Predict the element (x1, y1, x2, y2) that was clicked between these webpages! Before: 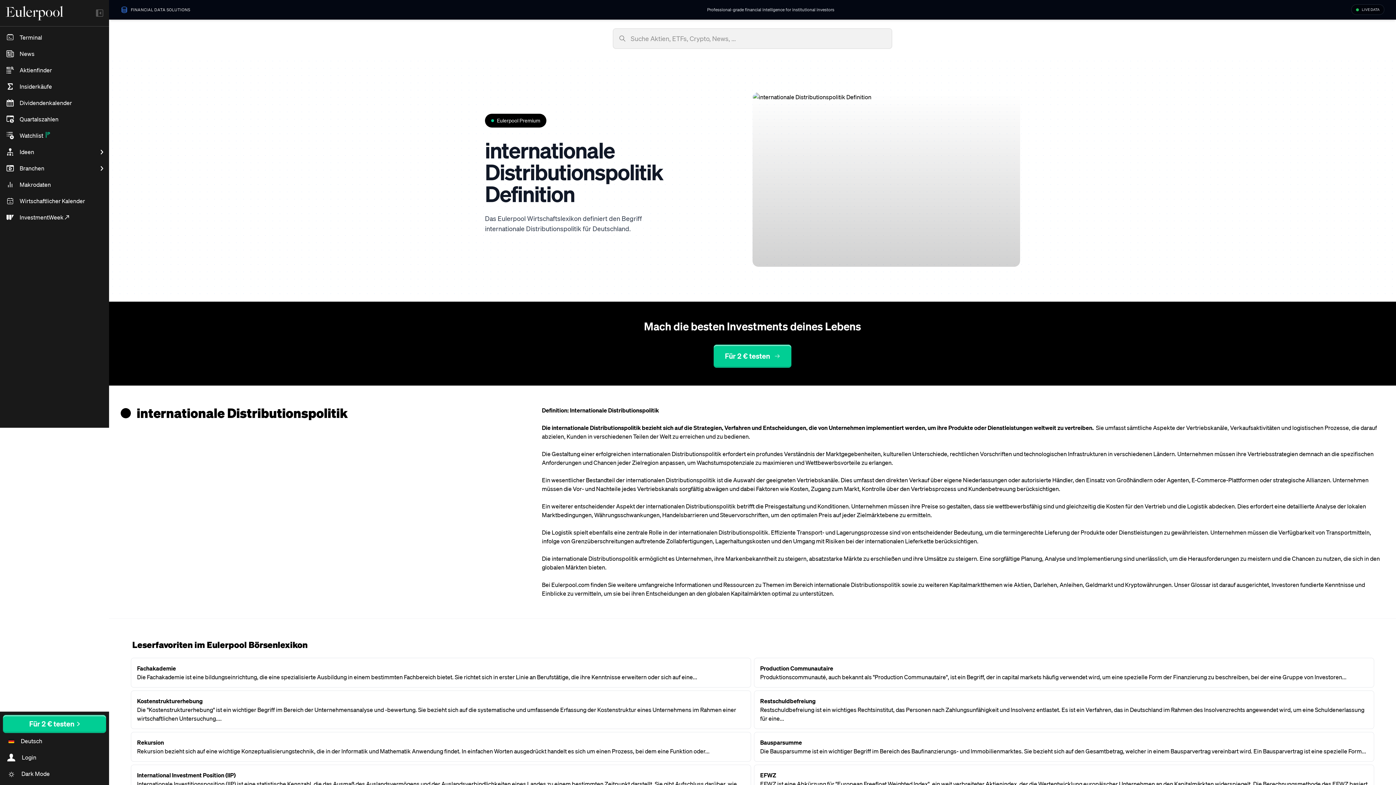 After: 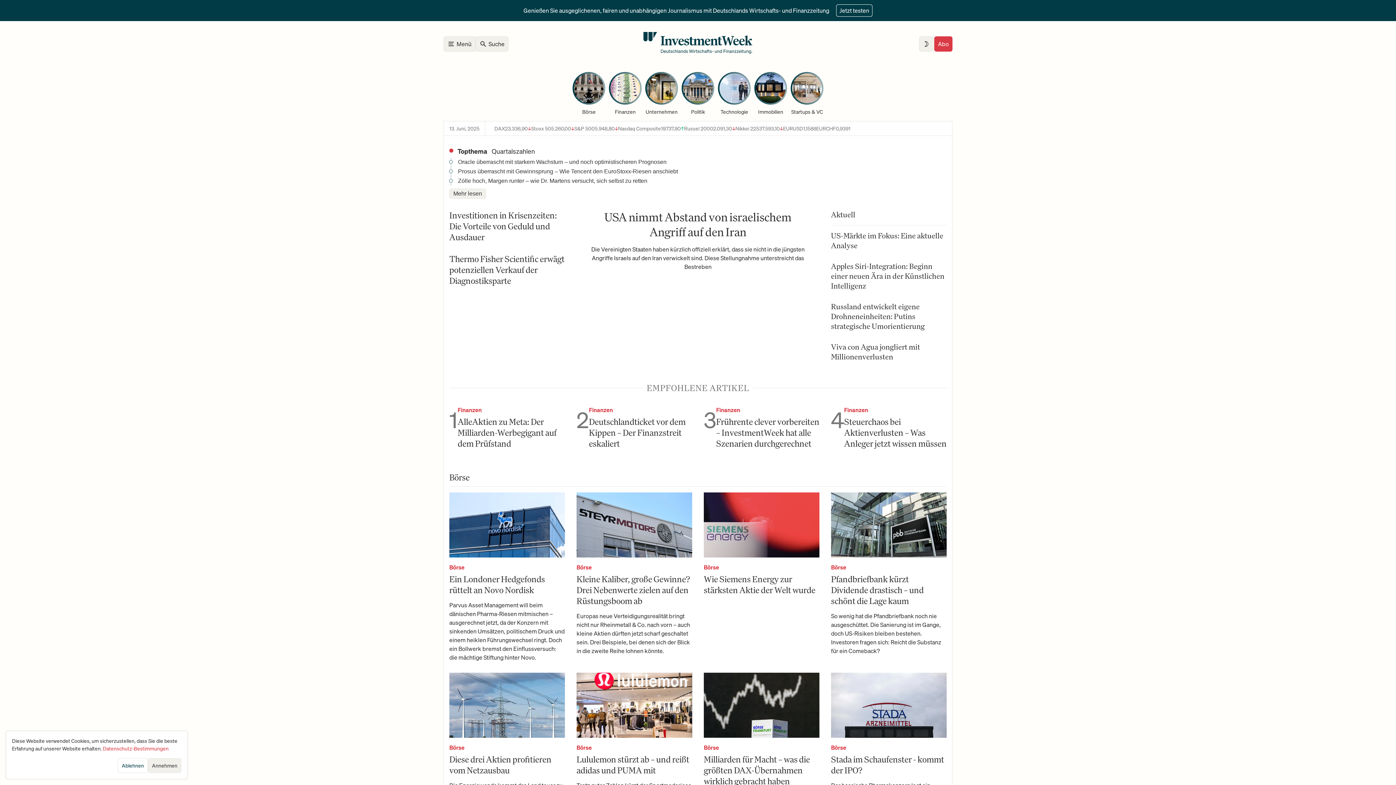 Action: label: InvestmentWeek ↗ bbox: (2, 209, 106, 225)